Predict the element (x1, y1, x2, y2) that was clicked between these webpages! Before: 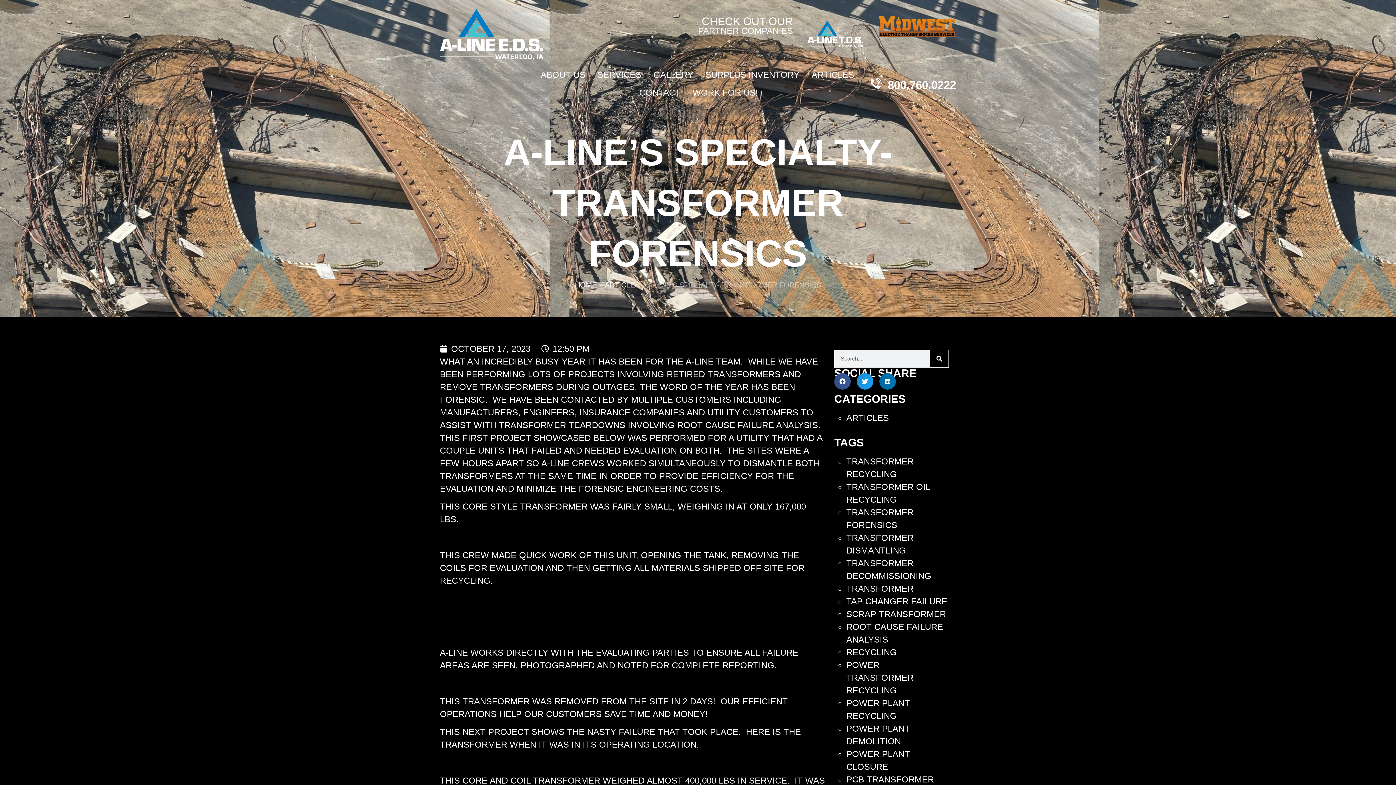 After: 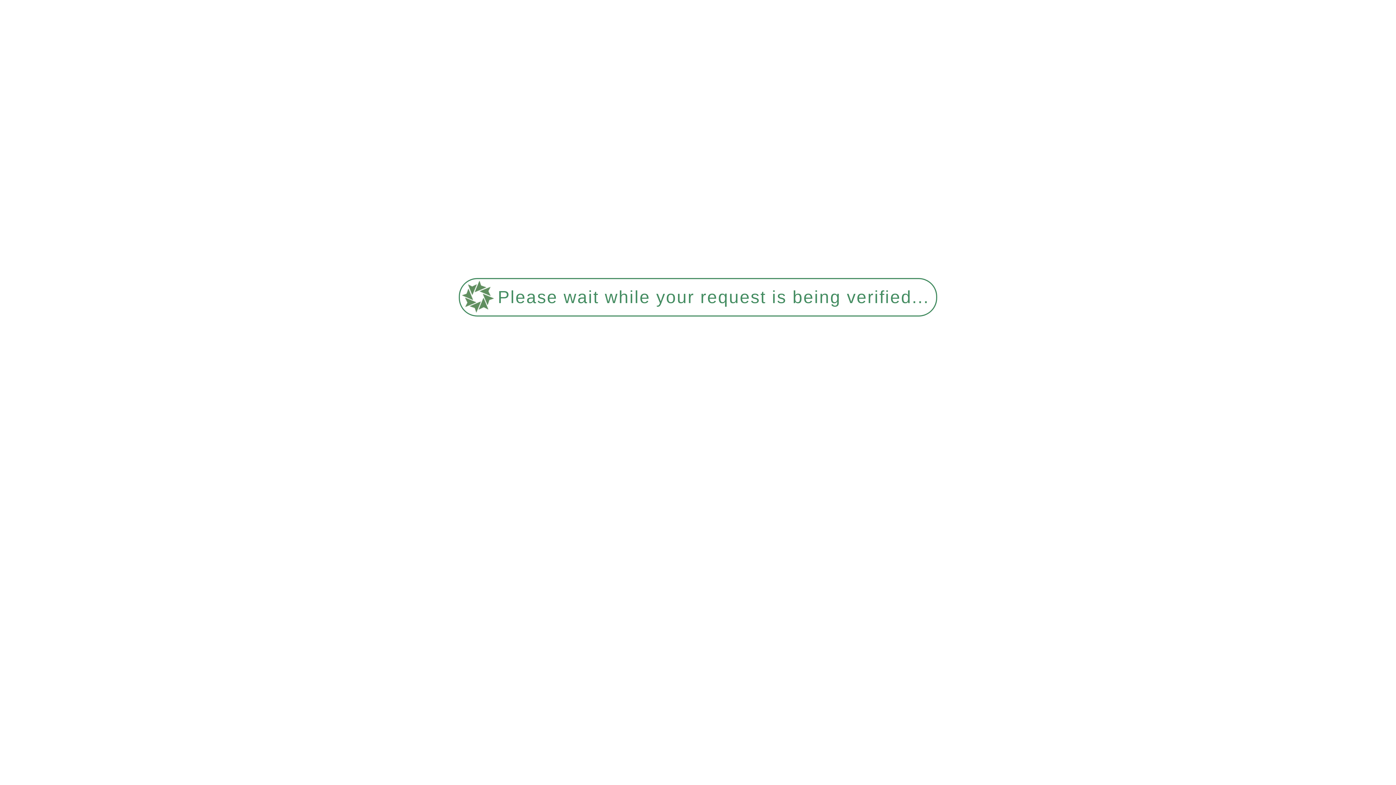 Action: bbox: (846, 660, 913, 695) label: POWER TRANSFORMER RECYCLING